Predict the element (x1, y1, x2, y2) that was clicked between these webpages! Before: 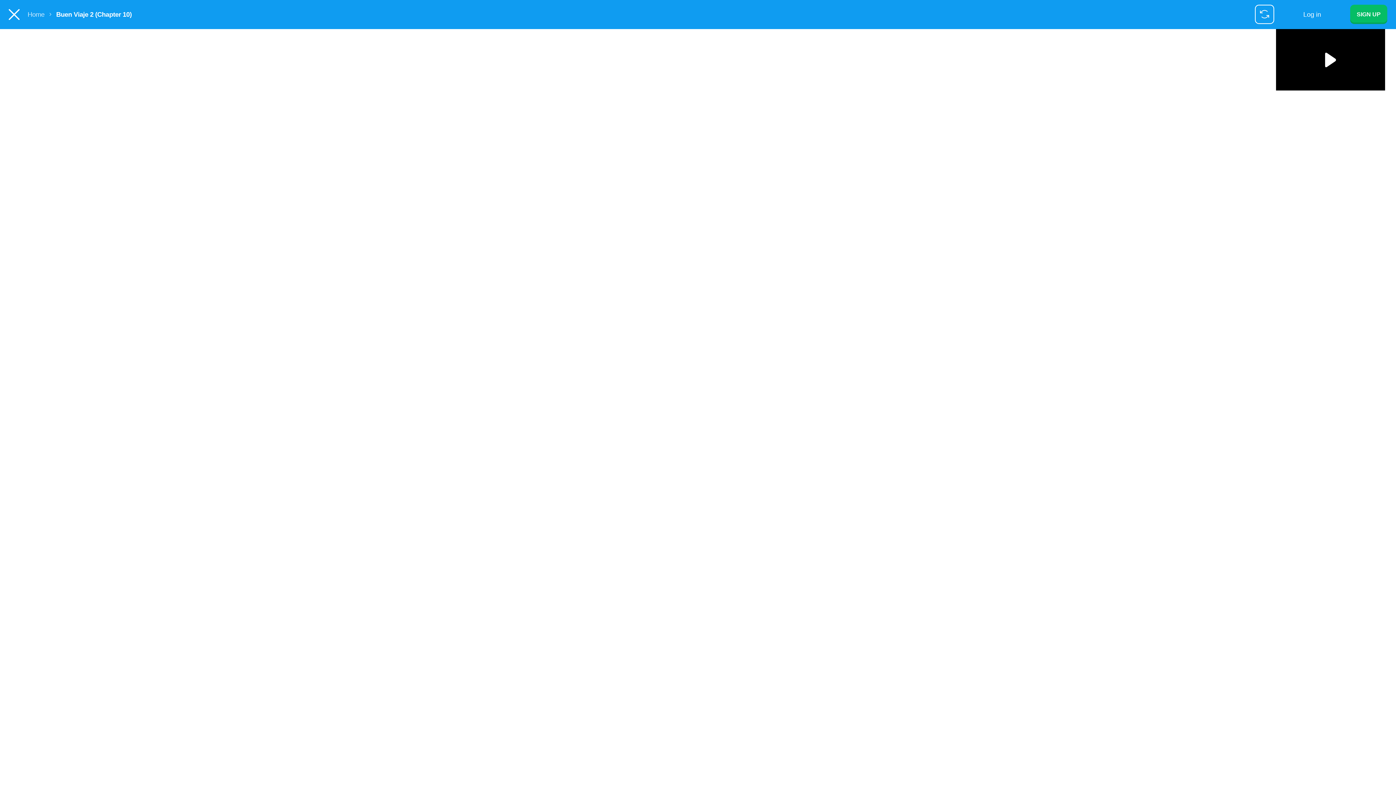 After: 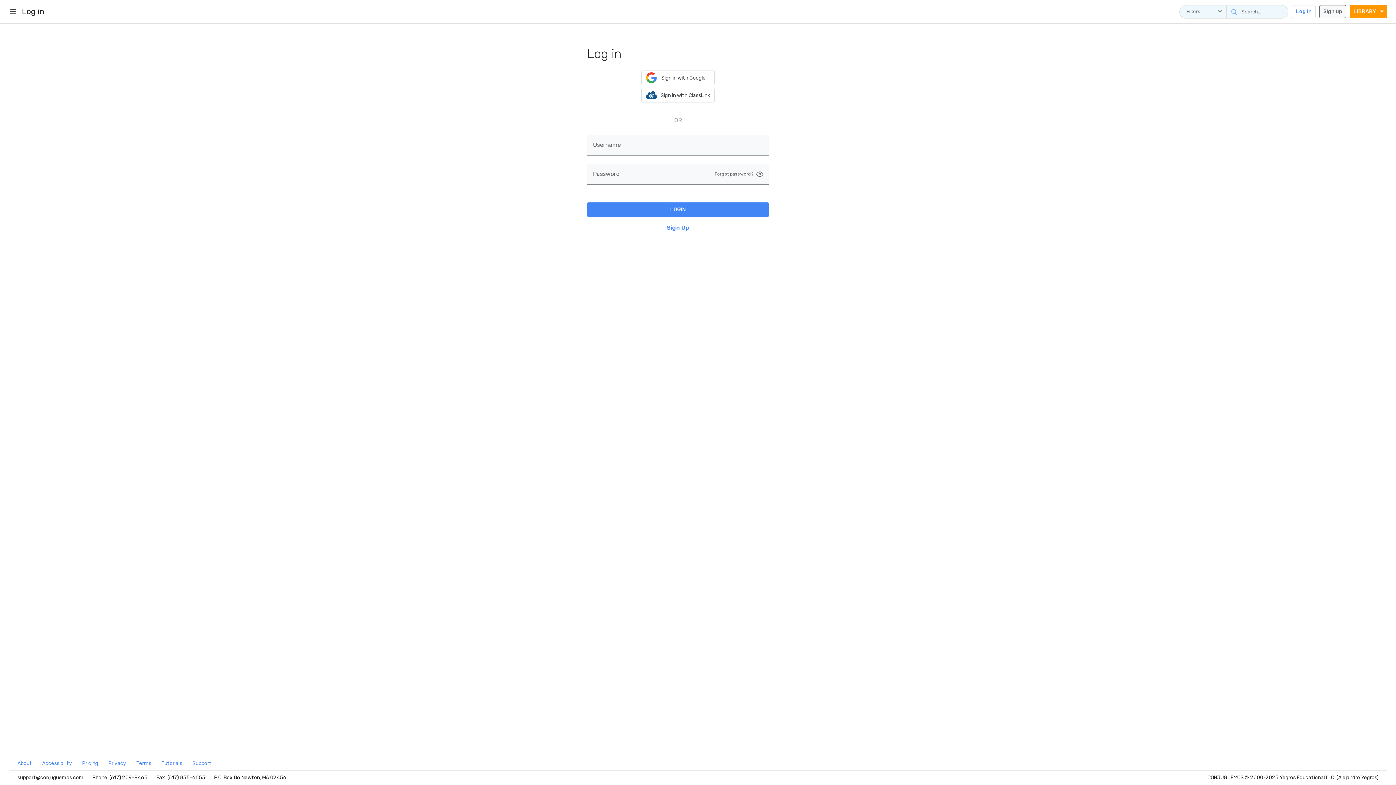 Action: bbox: (1303, 10, 1321, 18) label: Log in